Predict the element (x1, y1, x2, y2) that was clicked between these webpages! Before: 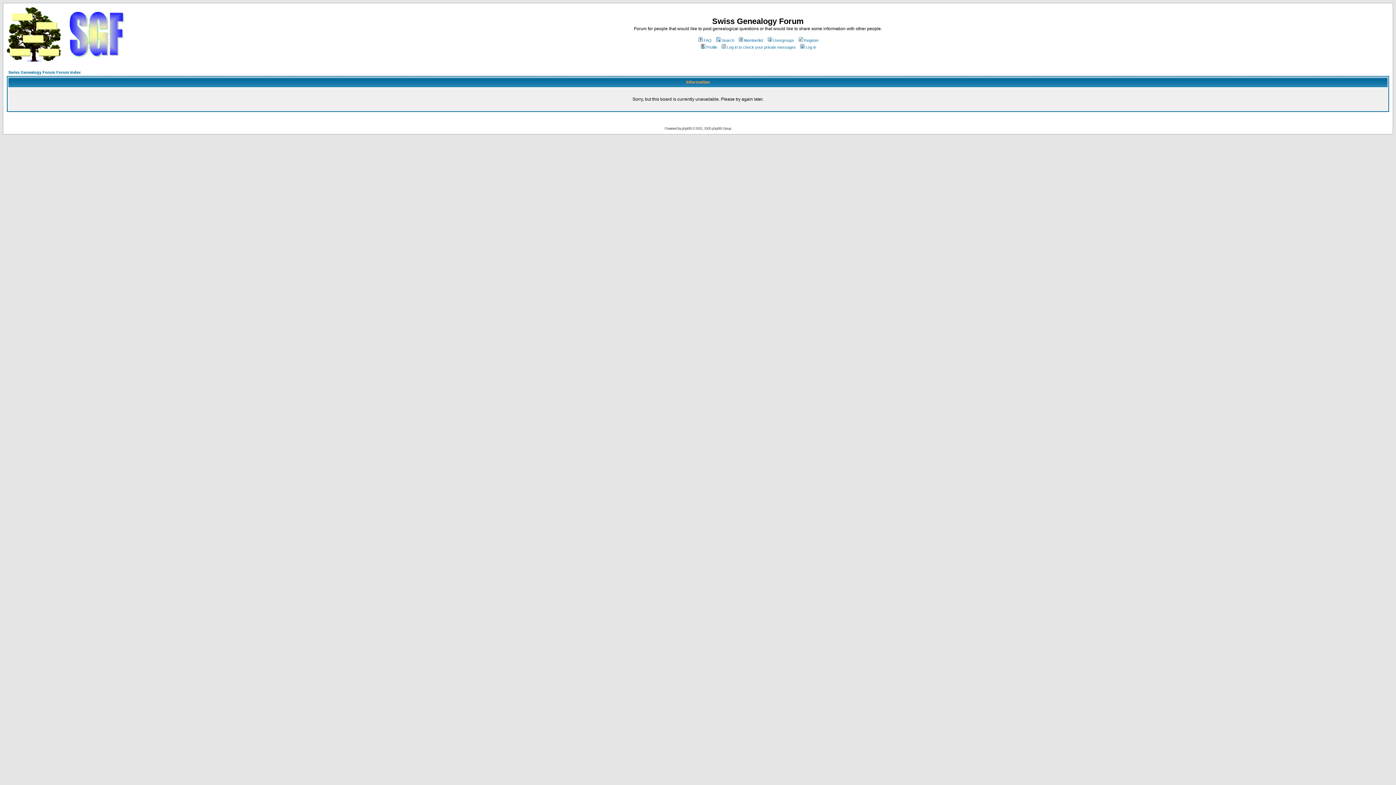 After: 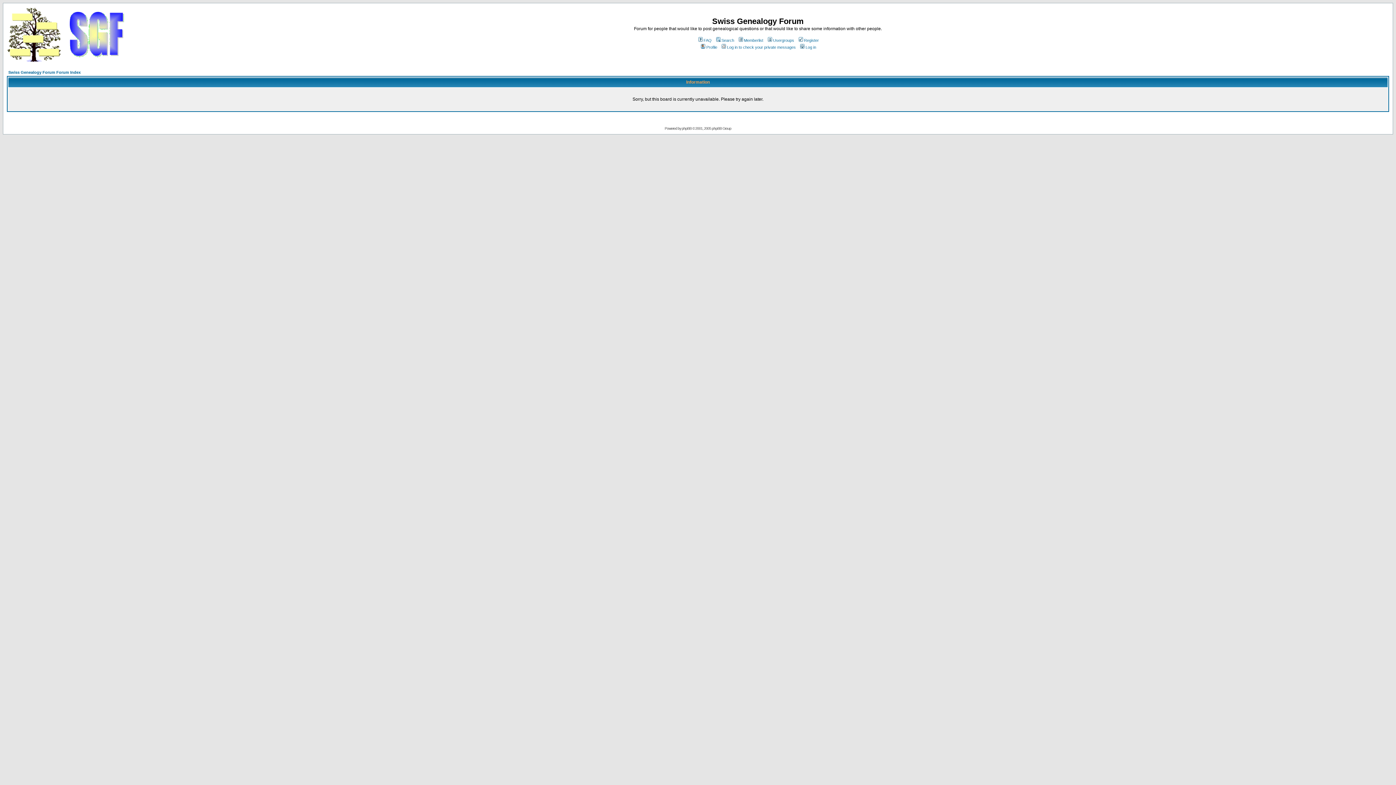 Action: label: Usergroups bbox: (766, 38, 794, 42)